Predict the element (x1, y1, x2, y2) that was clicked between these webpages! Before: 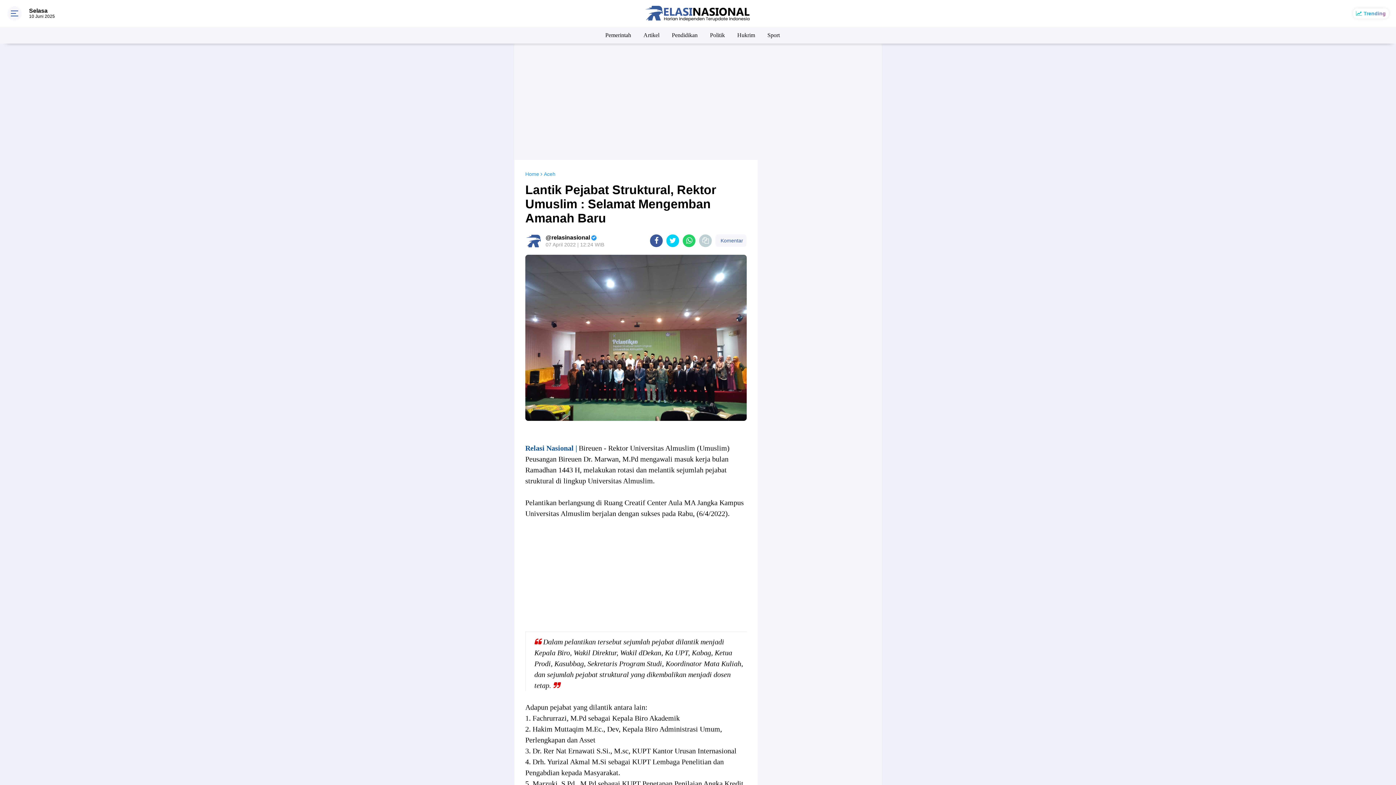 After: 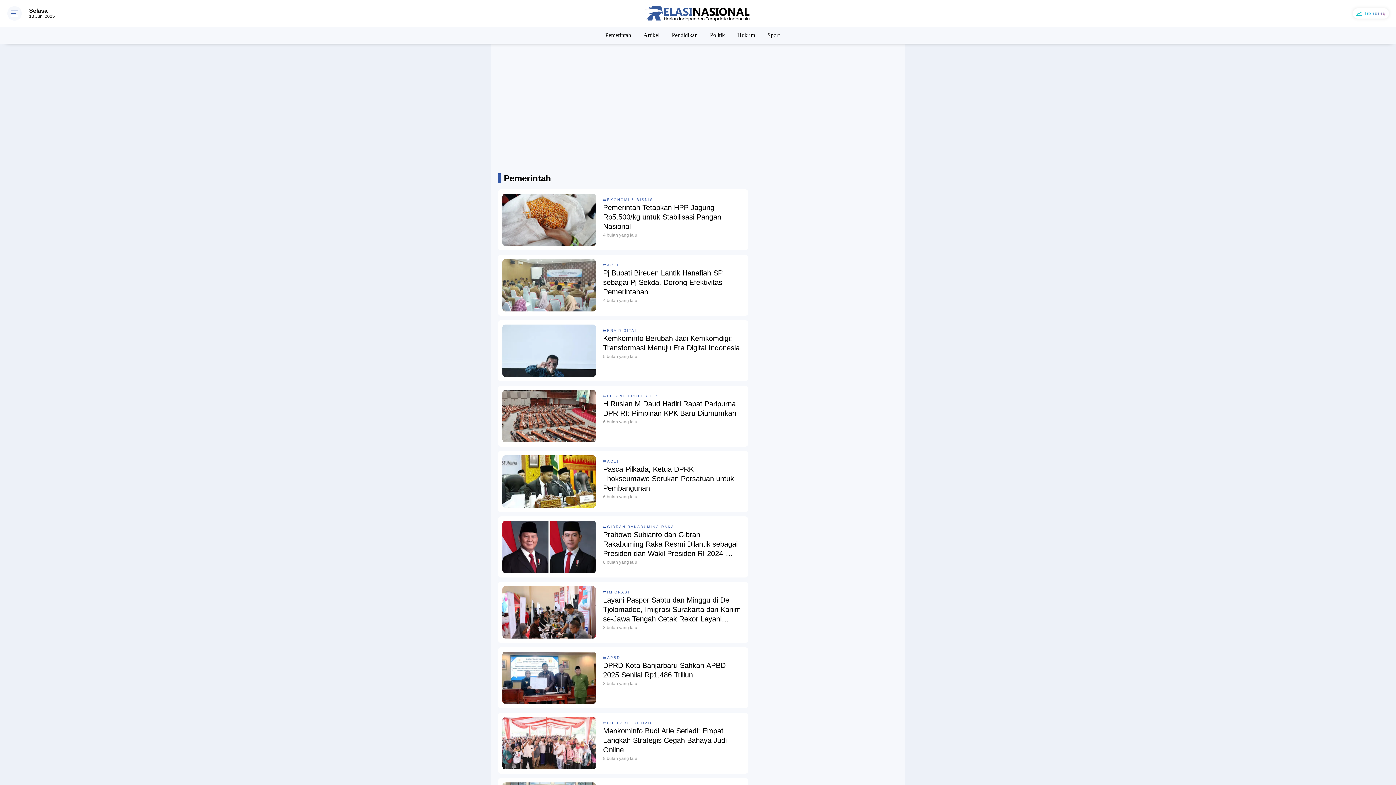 Action: bbox: (605, 26, 631, 42) label: Pemerintah